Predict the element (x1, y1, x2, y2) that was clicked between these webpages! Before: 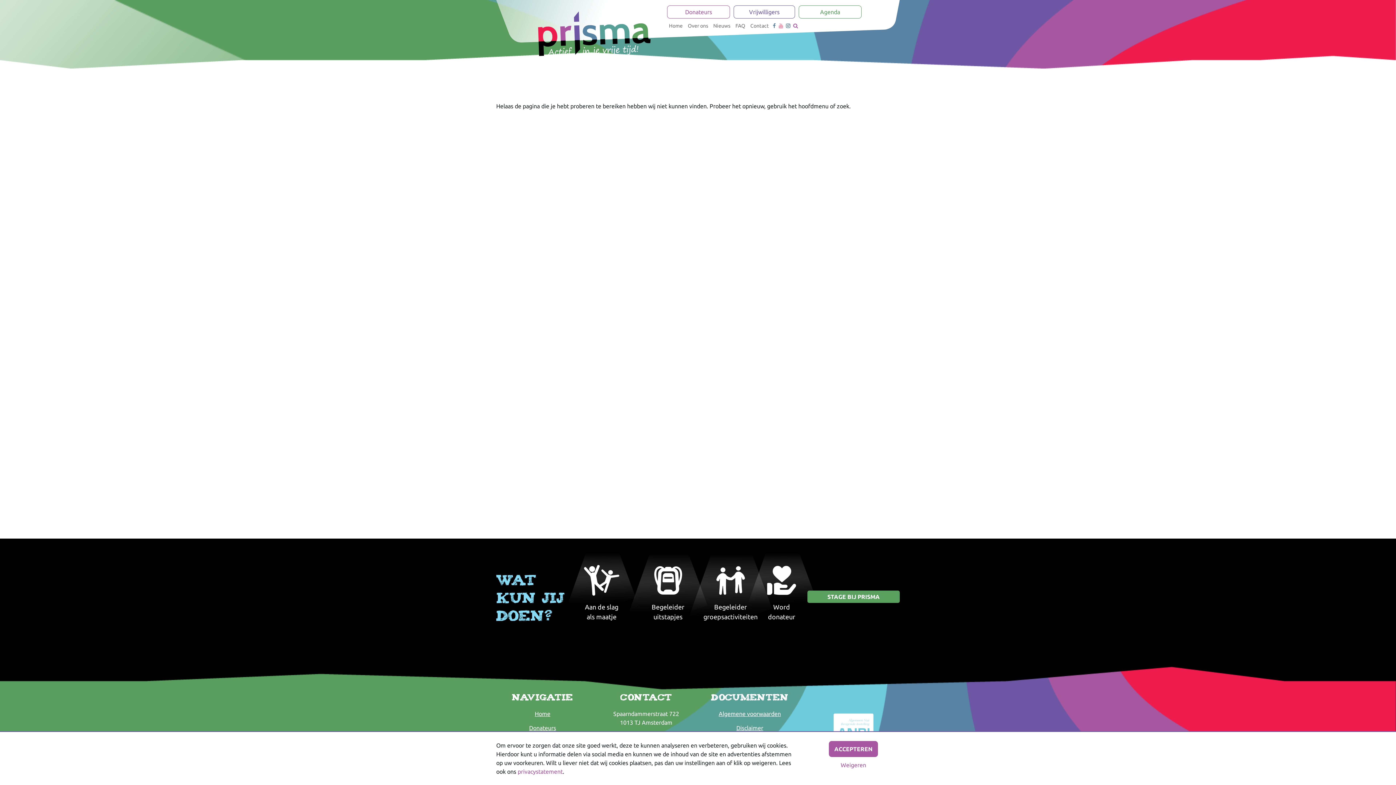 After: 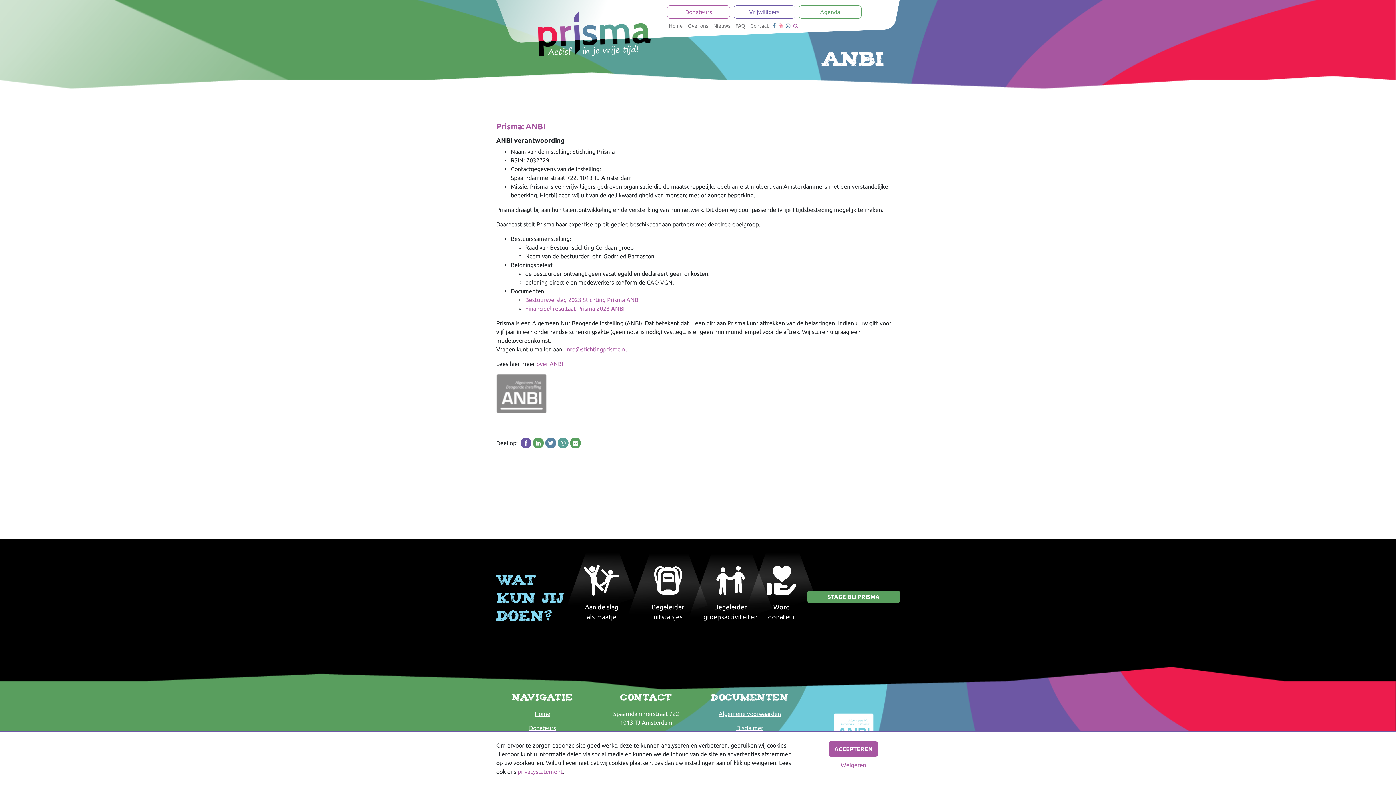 Action: bbox: (833, 726, 873, 732)